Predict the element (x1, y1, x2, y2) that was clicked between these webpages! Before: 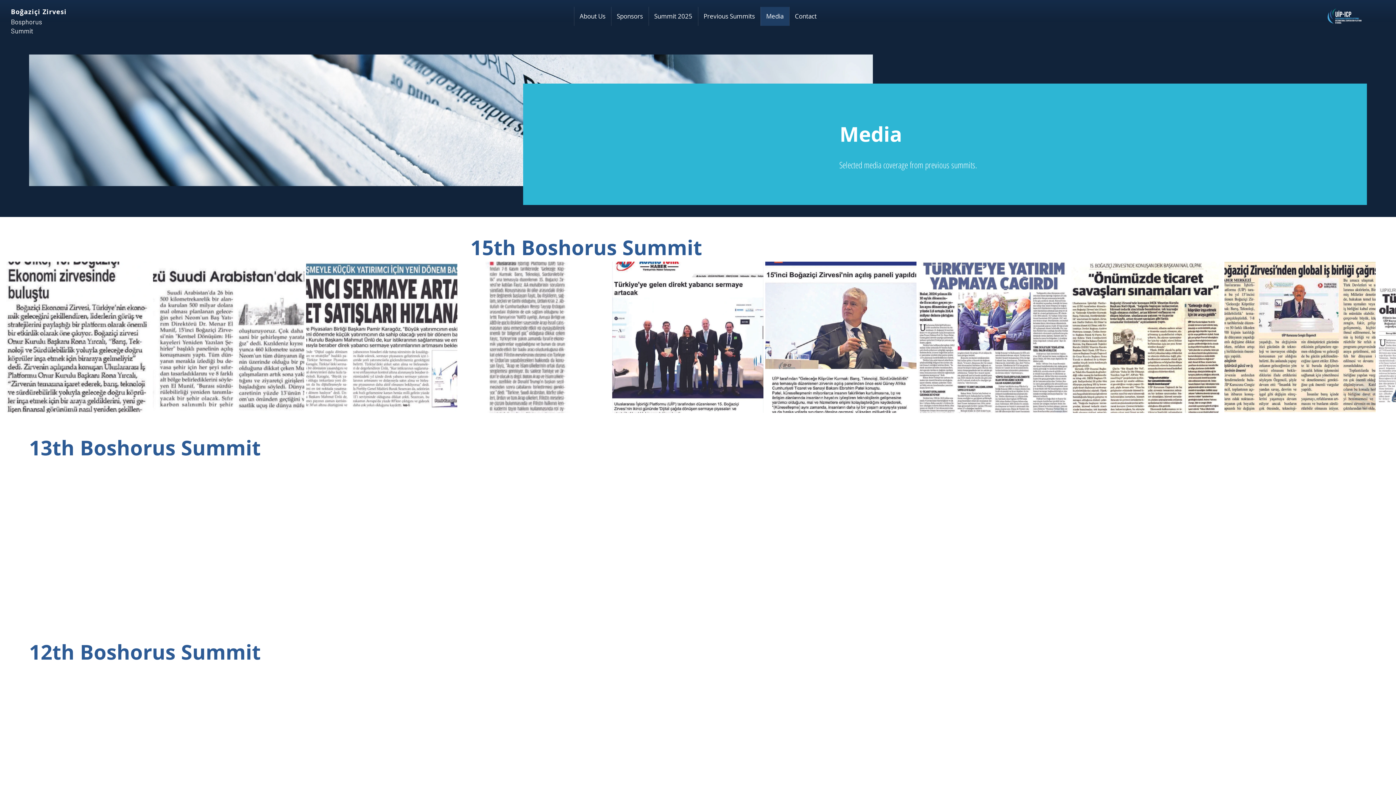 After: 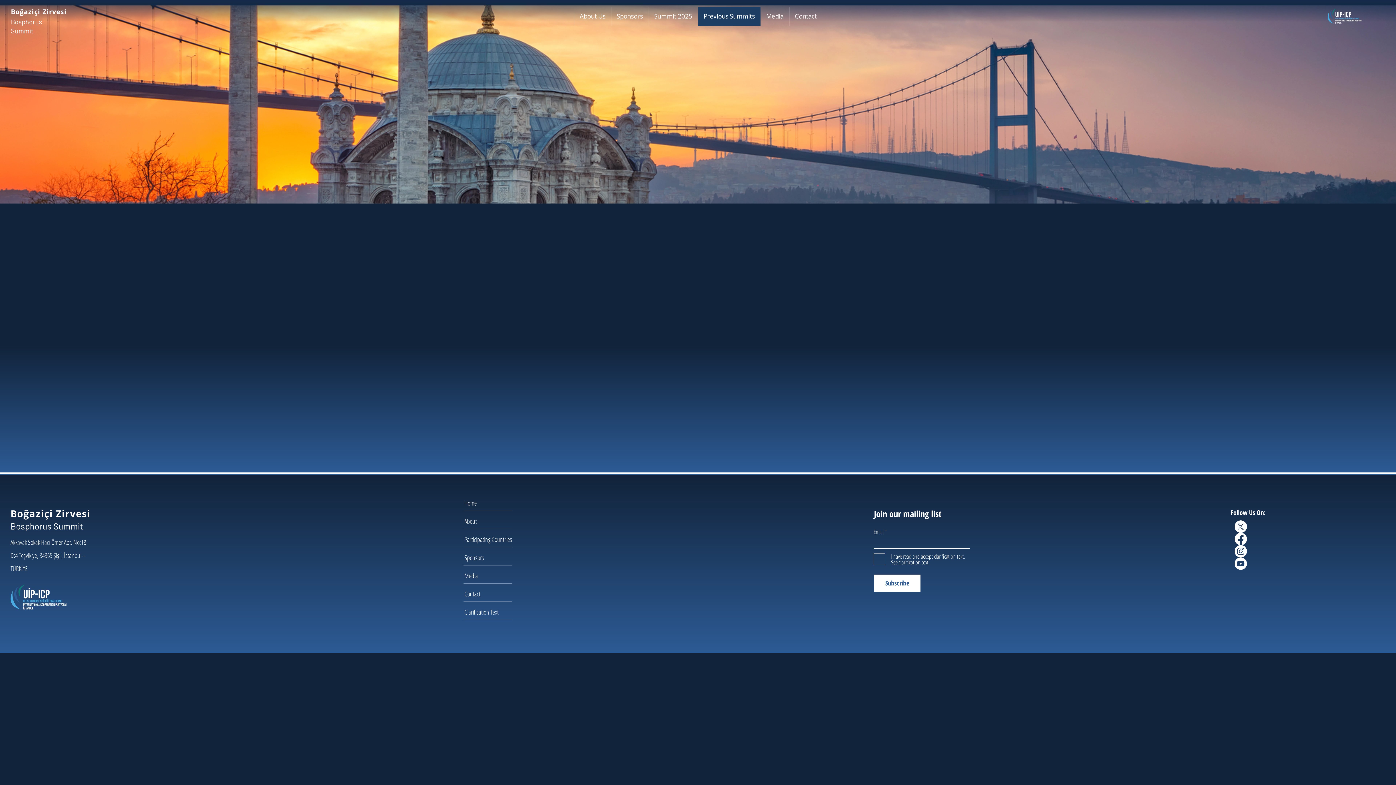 Action: label: Previous Summits bbox: (698, 6, 760, 25)